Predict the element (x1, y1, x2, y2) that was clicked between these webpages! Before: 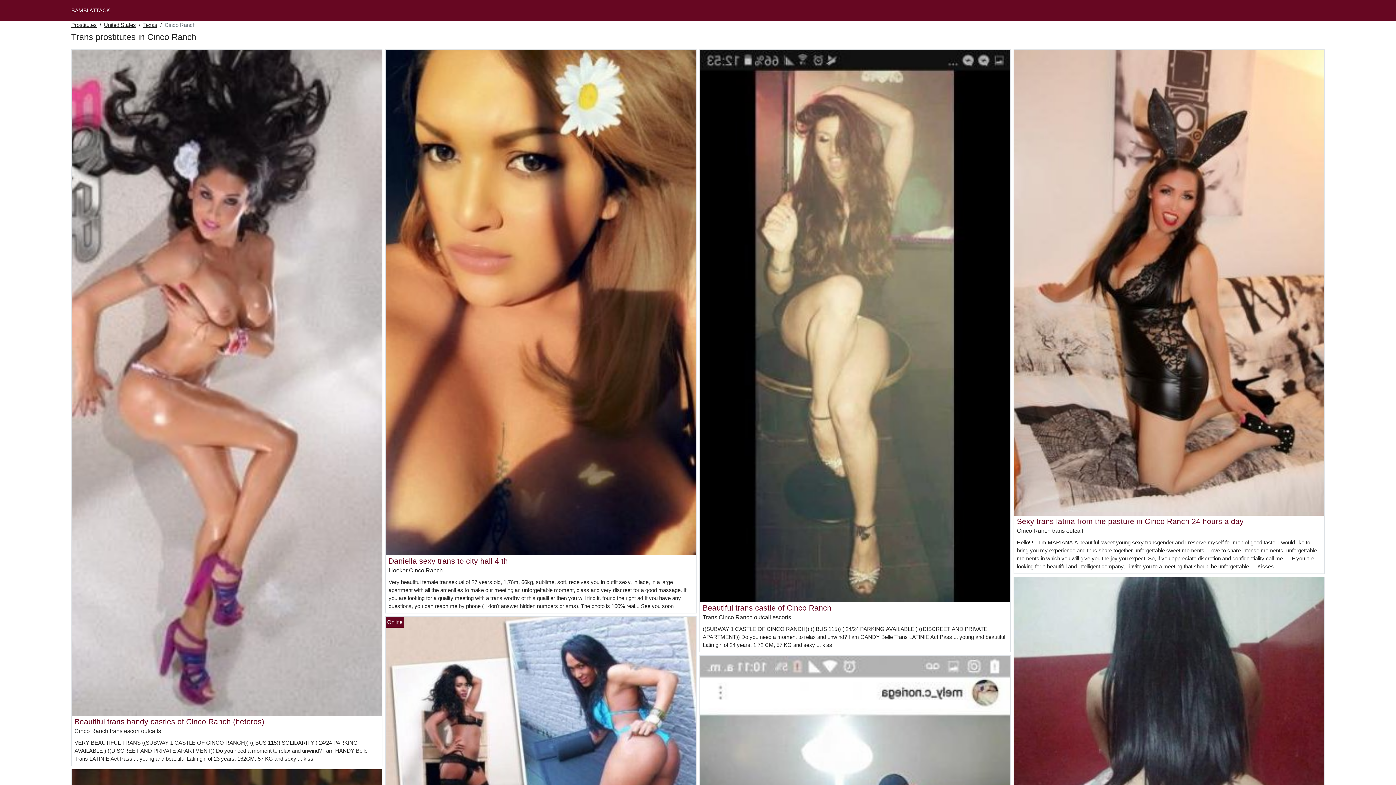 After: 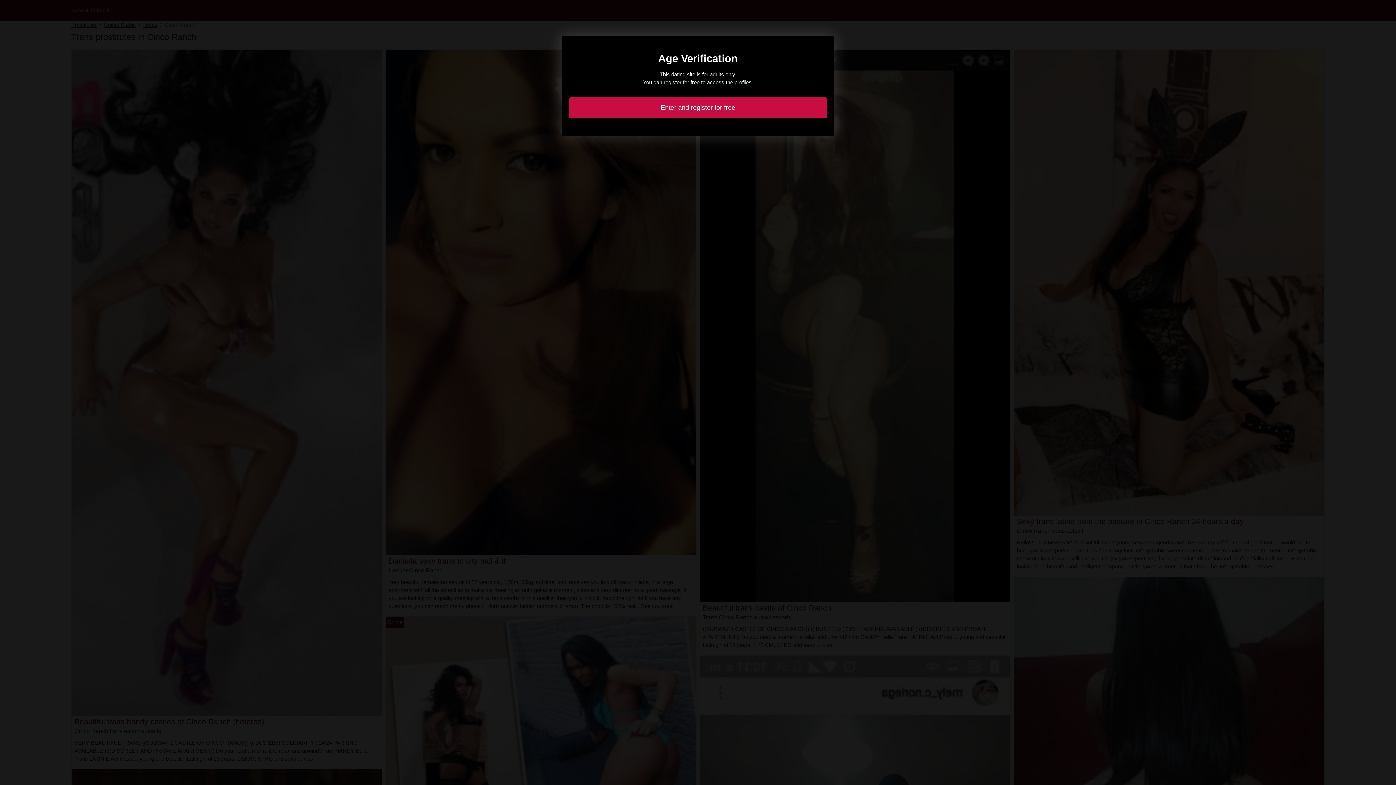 Action: bbox: (700, 322, 1010, 328)